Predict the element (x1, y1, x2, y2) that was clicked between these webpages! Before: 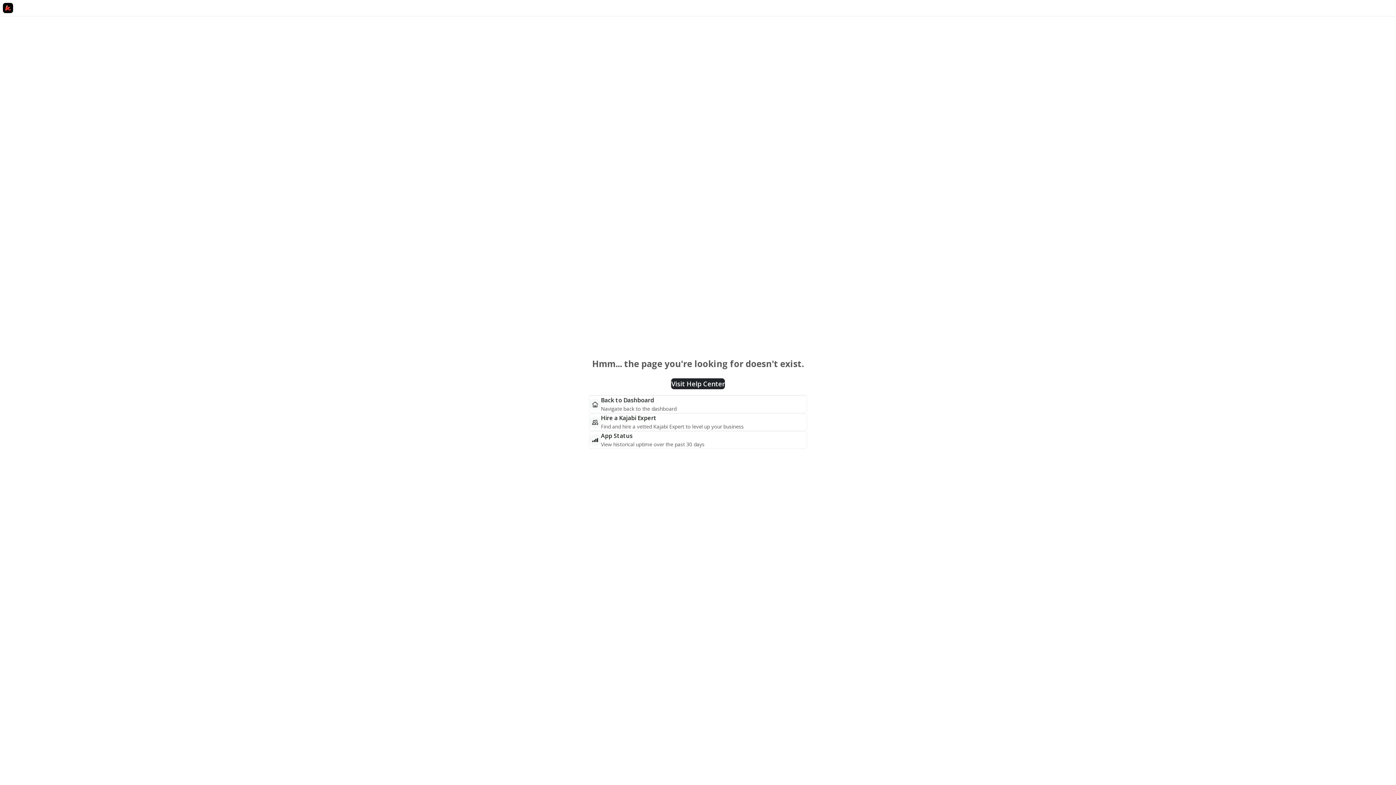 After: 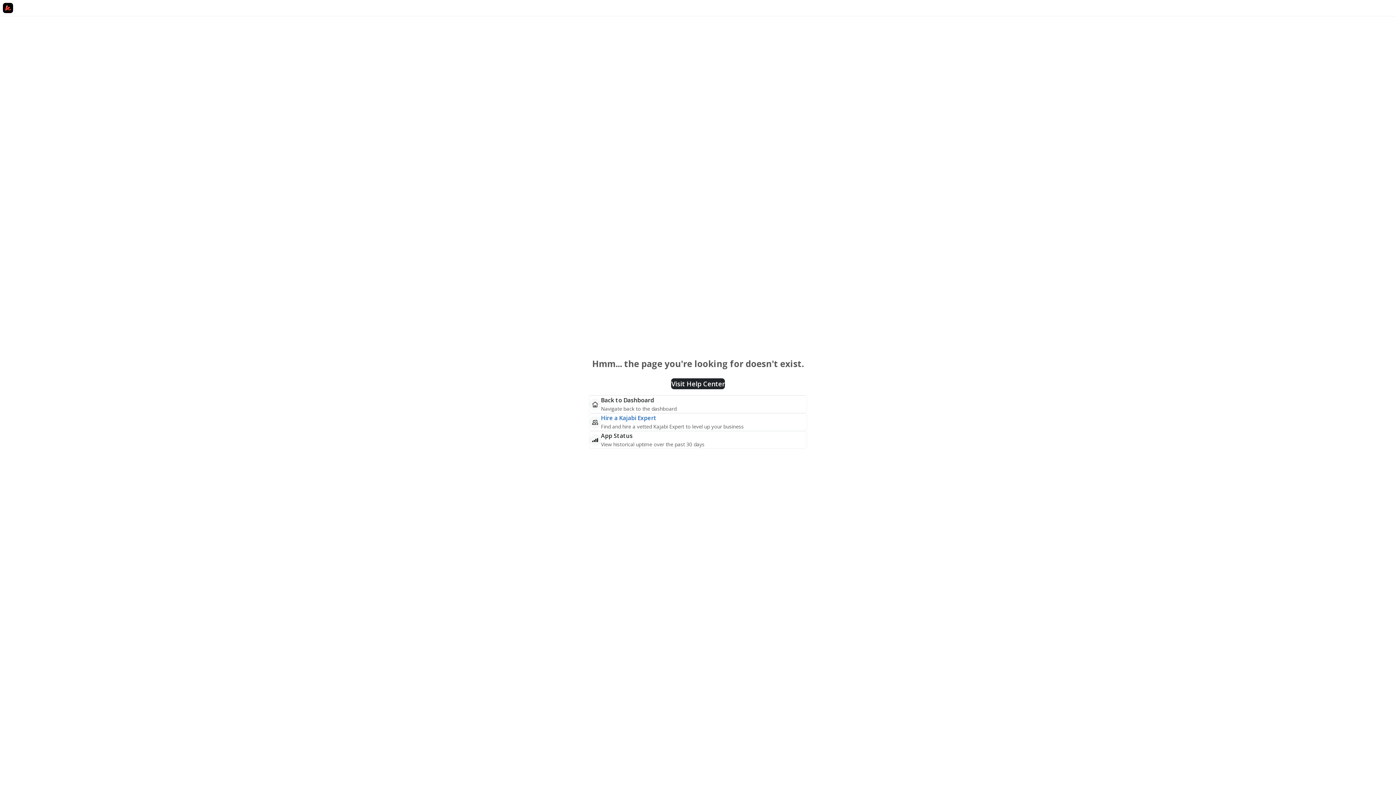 Action: label: Hire a Kajabi Expert bbox: (601, 414, 656, 422)